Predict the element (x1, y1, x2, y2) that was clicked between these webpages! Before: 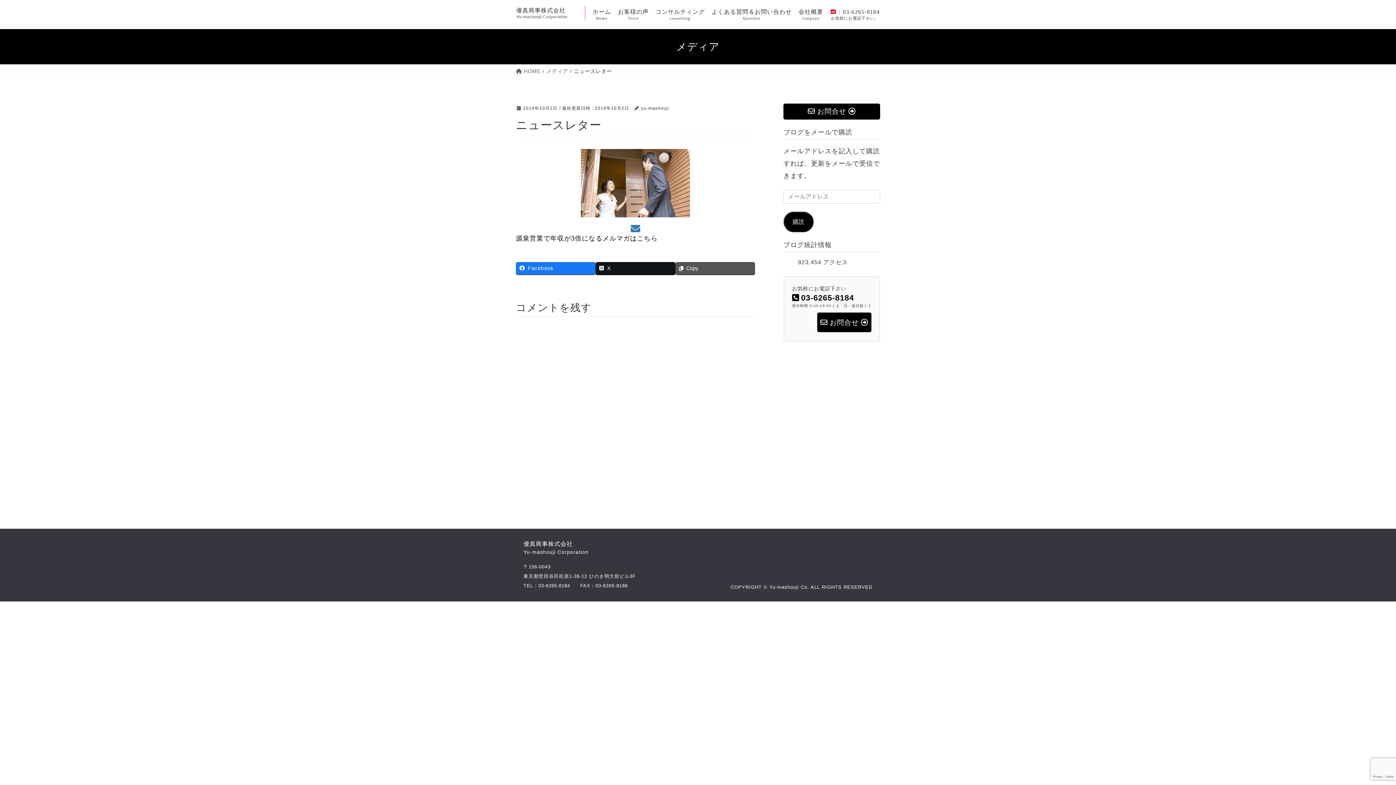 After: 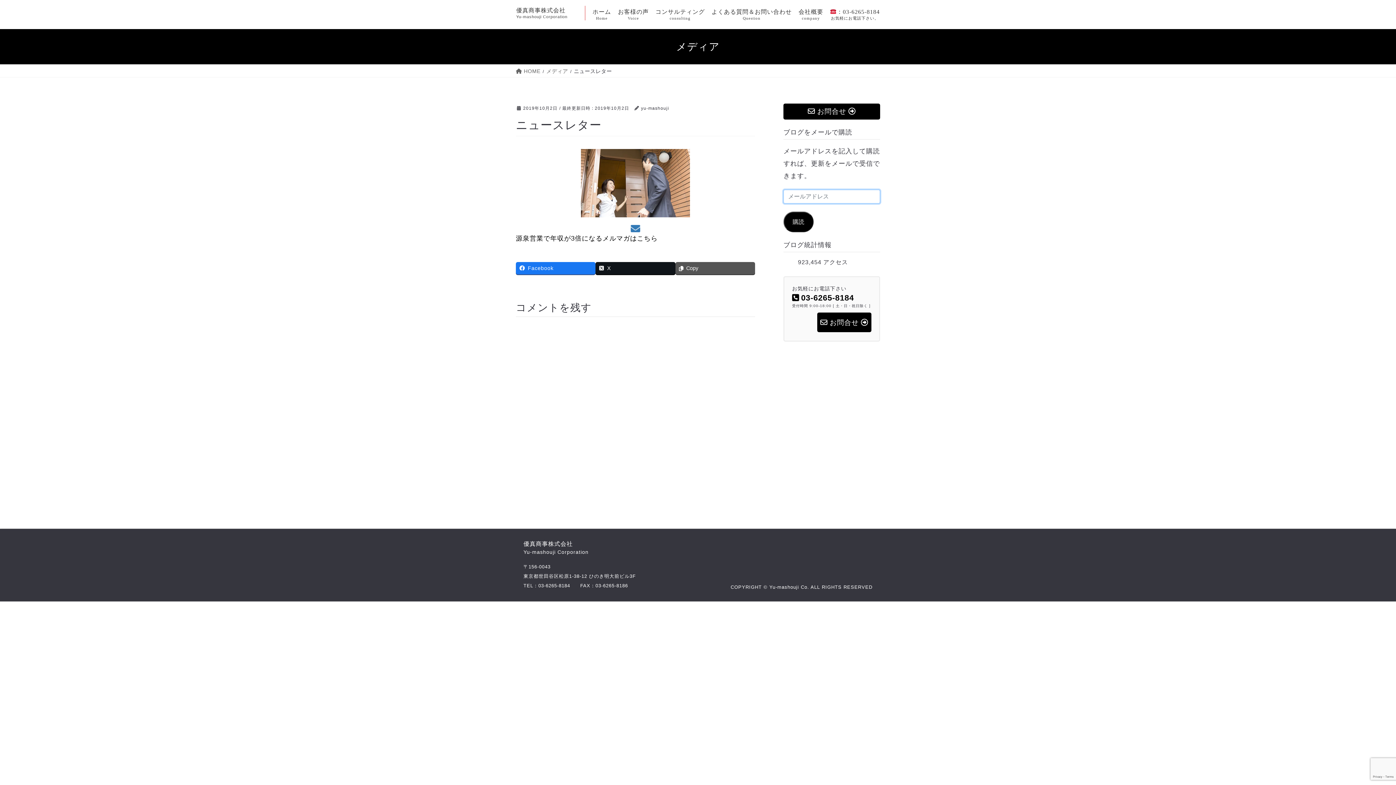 Action: bbox: (783, 211, 813, 232) label: 購読